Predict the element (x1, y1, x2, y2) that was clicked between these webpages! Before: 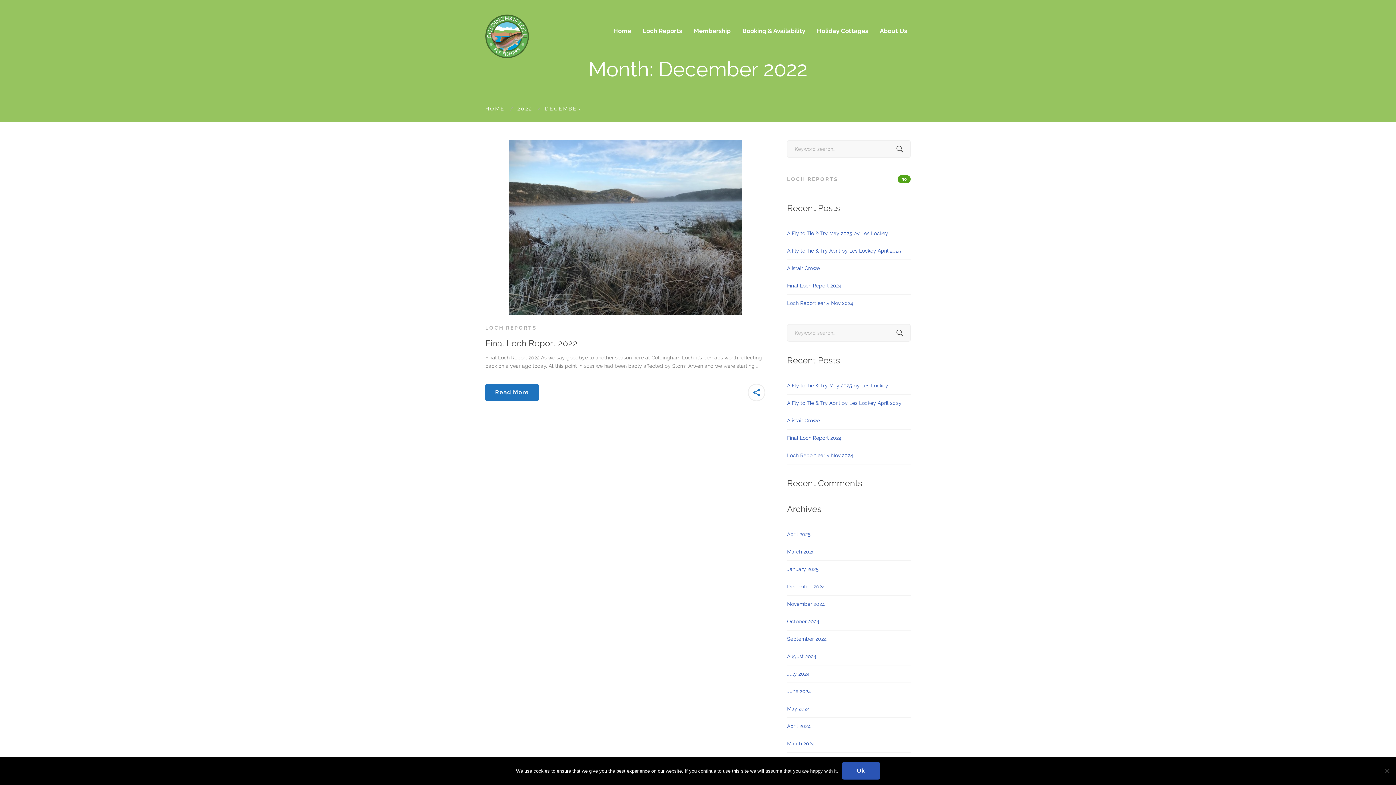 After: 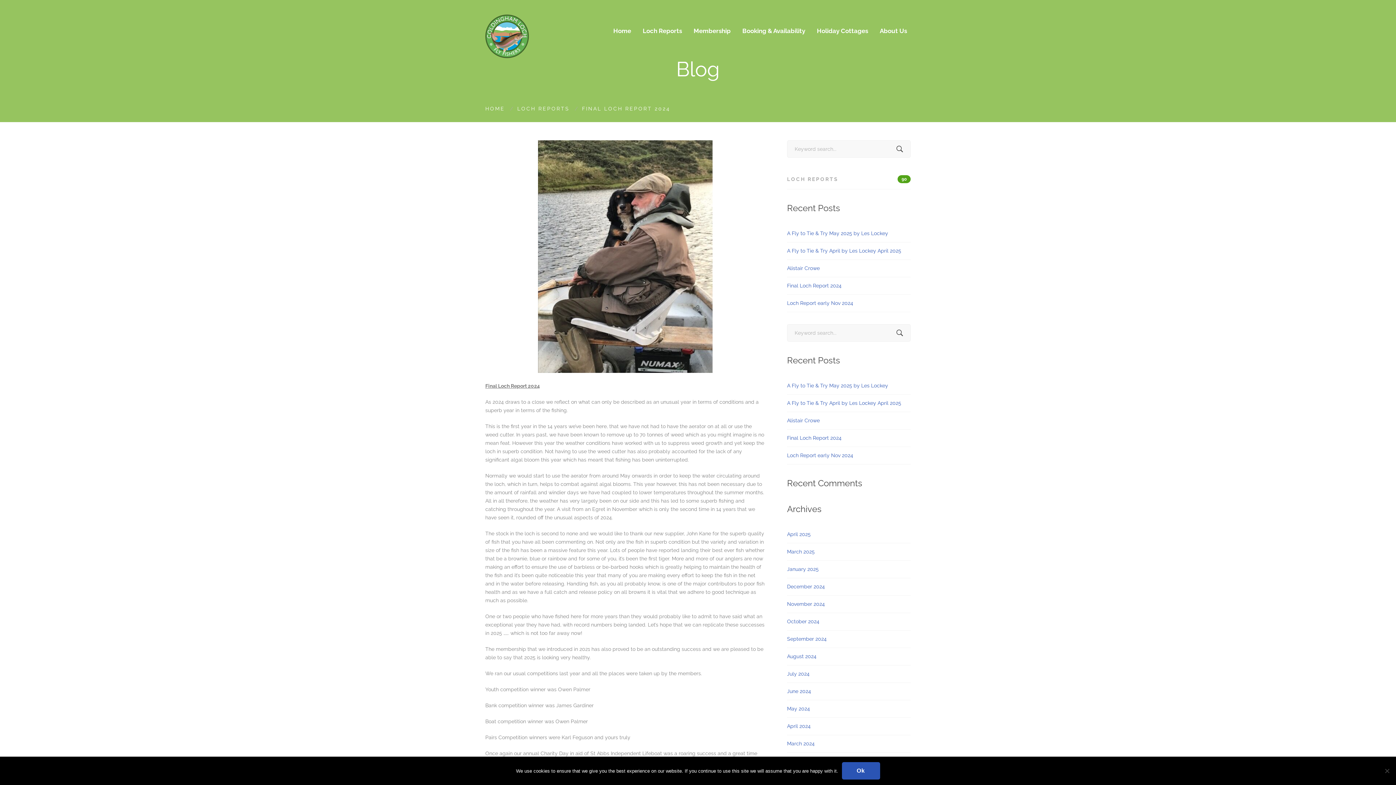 Action: bbox: (787, 434, 910, 442) label: Final Loch Report 2024